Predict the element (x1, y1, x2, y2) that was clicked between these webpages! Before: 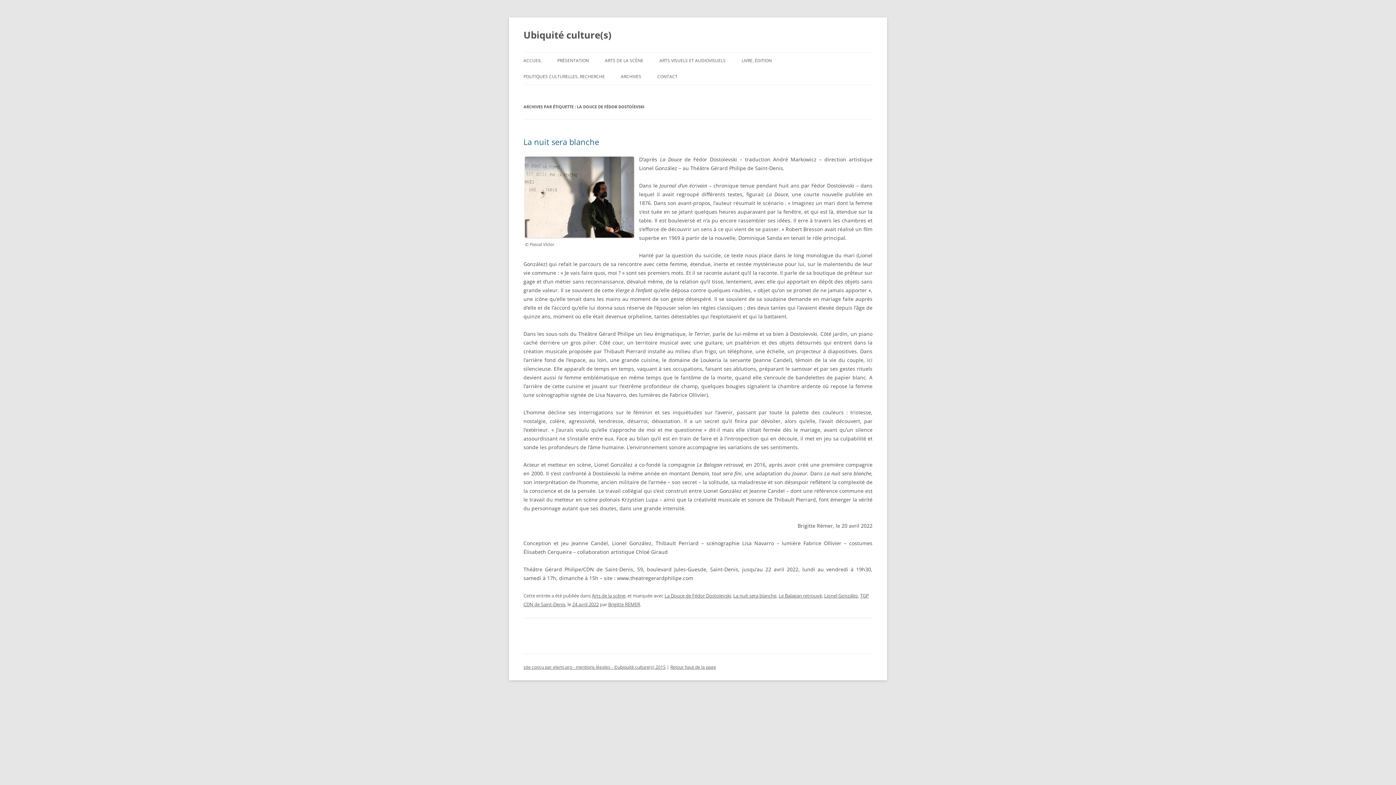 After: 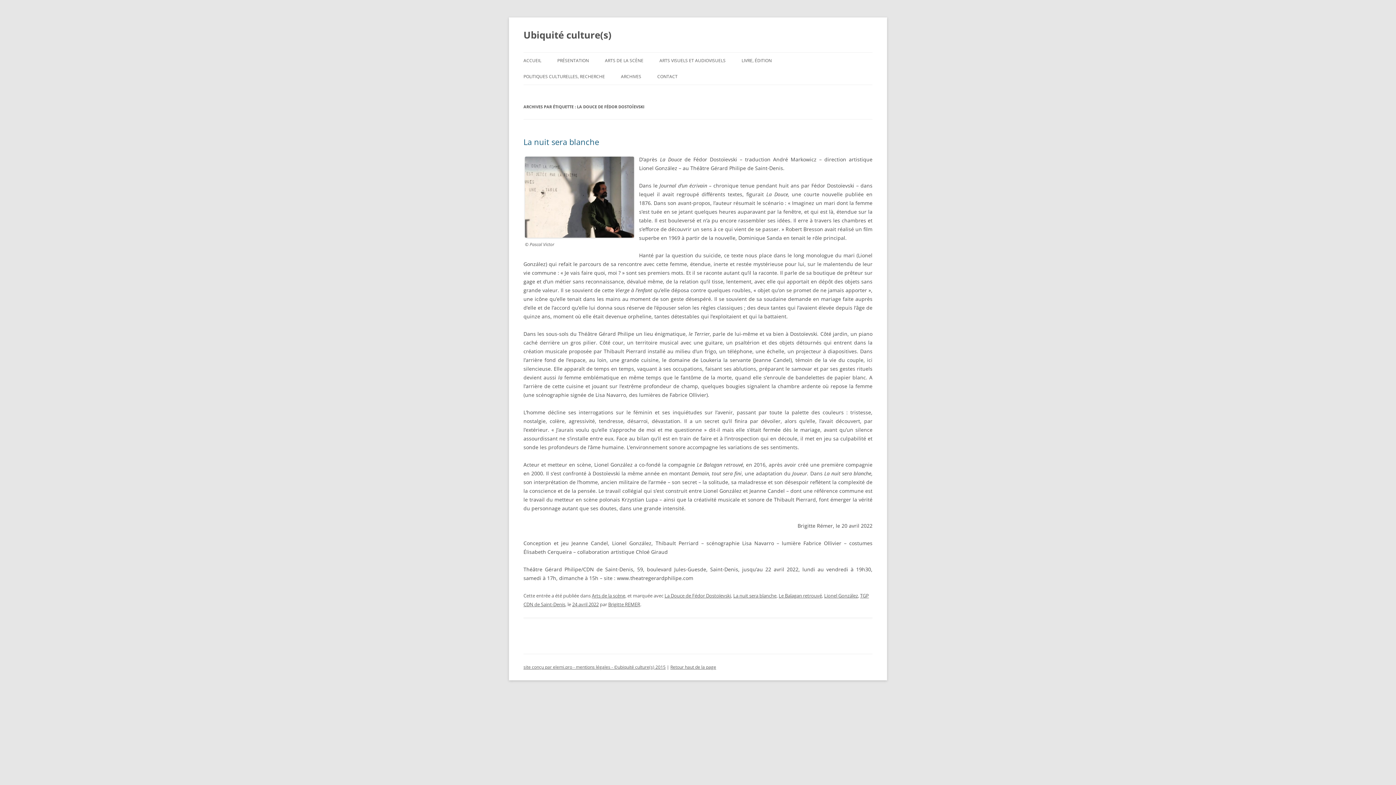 Action: bbox: (664, 592, 731, 599) label: La Douce de Fédor Dostoïevski